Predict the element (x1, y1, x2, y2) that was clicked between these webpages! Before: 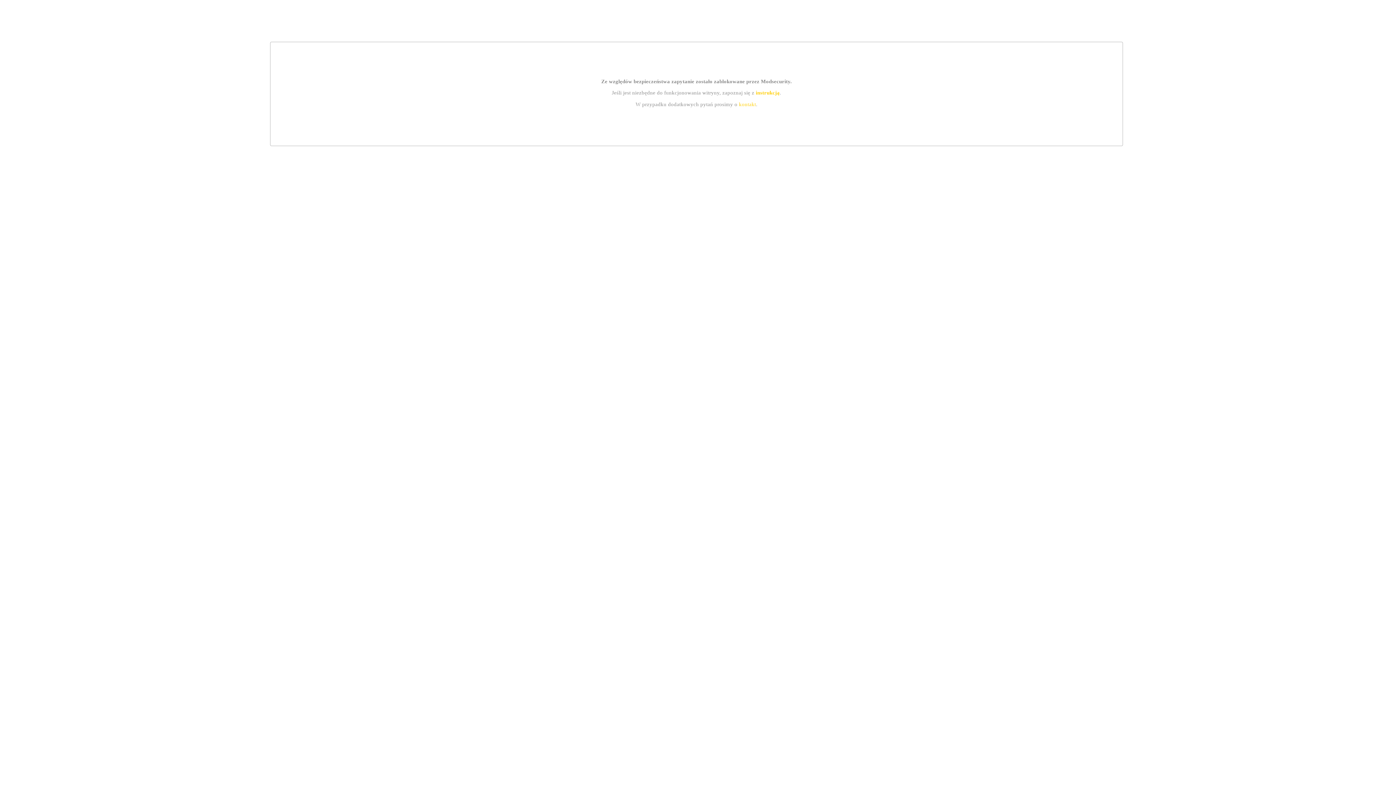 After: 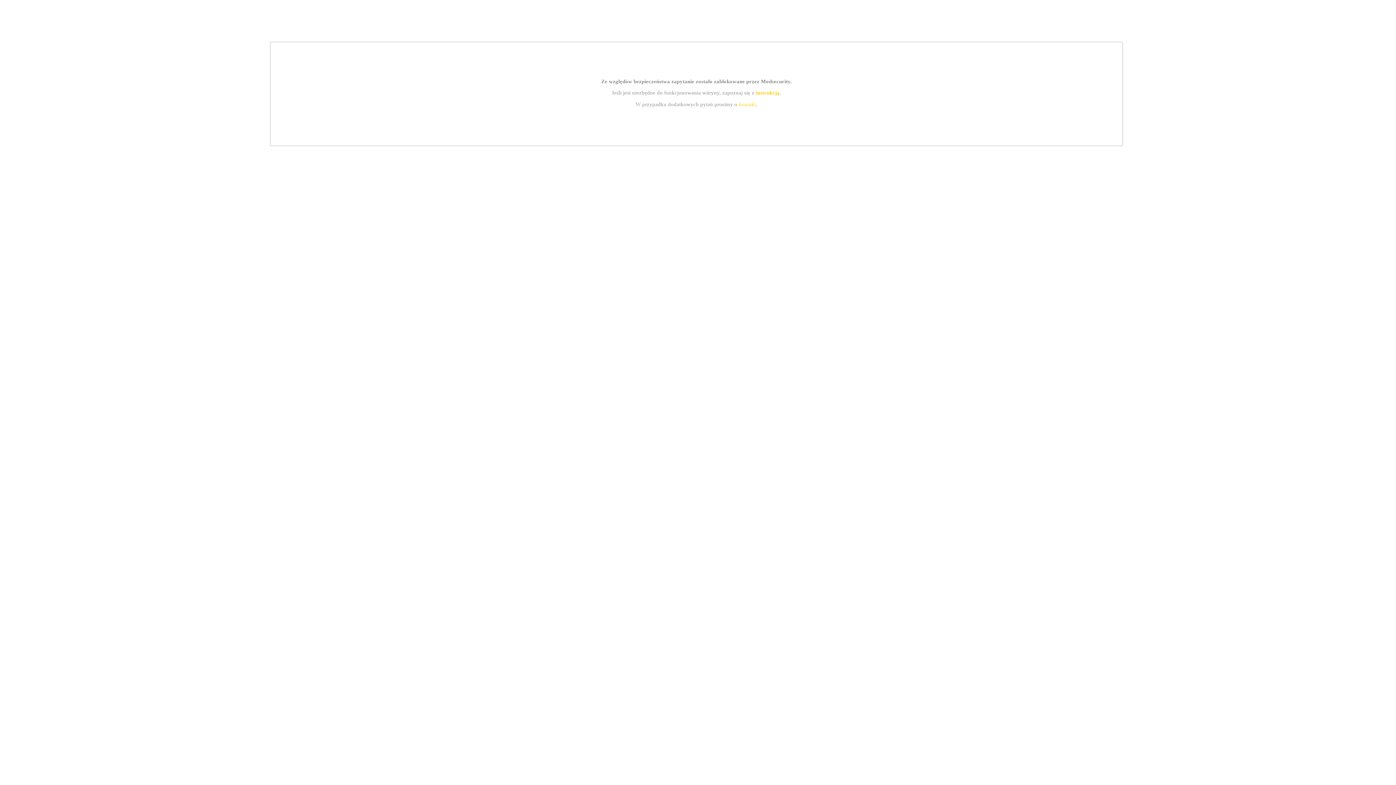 Action: bbox: (739, 101, 756, 107) label: kontakt